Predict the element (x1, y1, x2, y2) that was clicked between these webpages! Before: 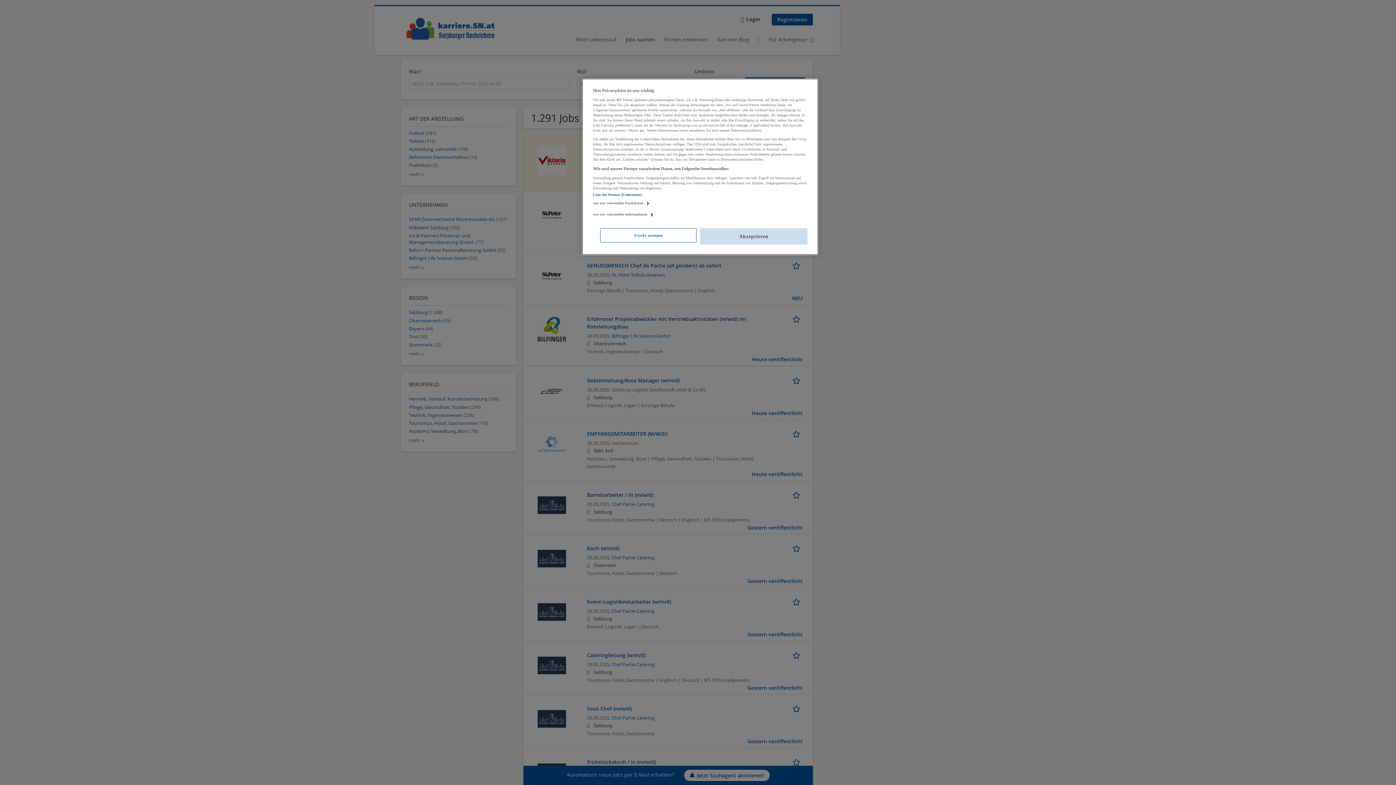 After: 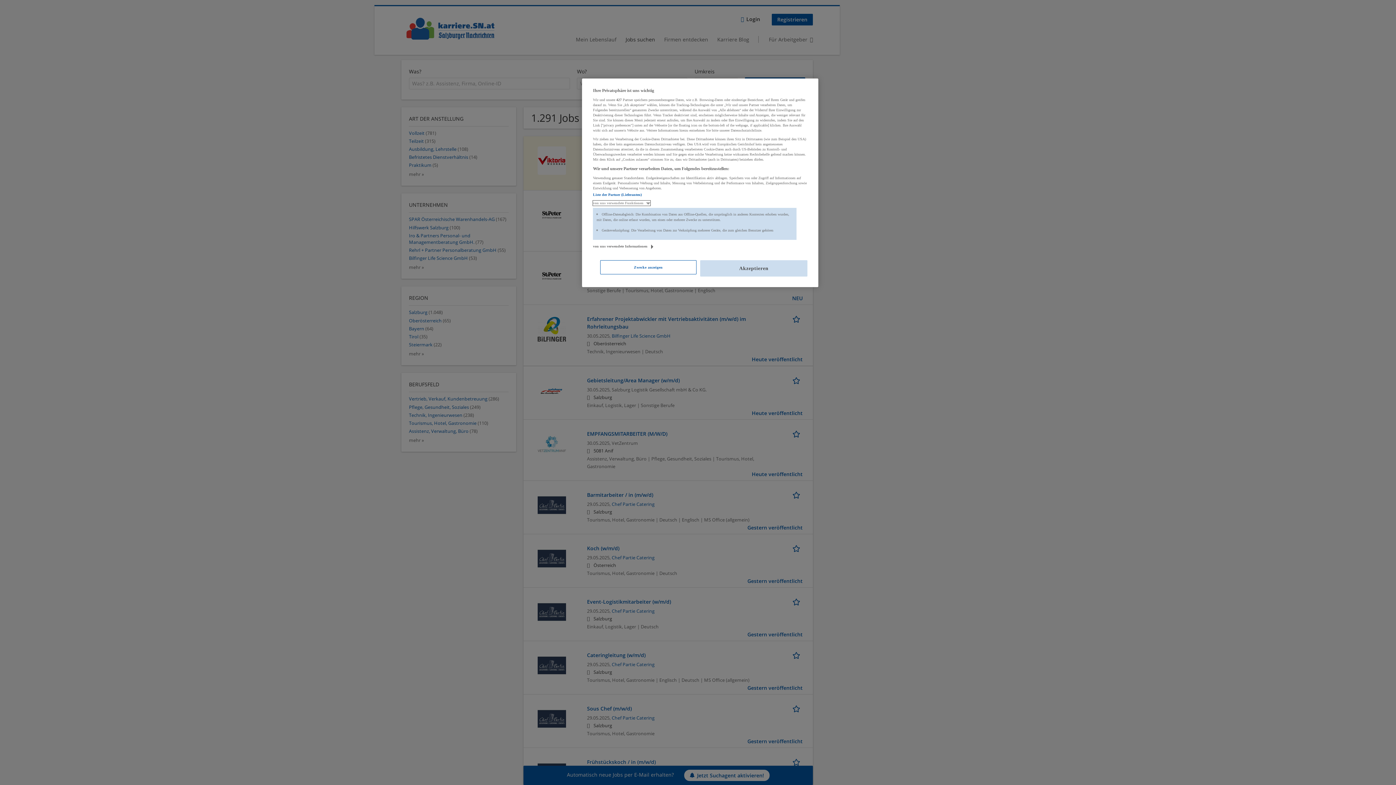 Action: label: von uns verwendete Funktionen bbox: (593, 200, 650, 205)